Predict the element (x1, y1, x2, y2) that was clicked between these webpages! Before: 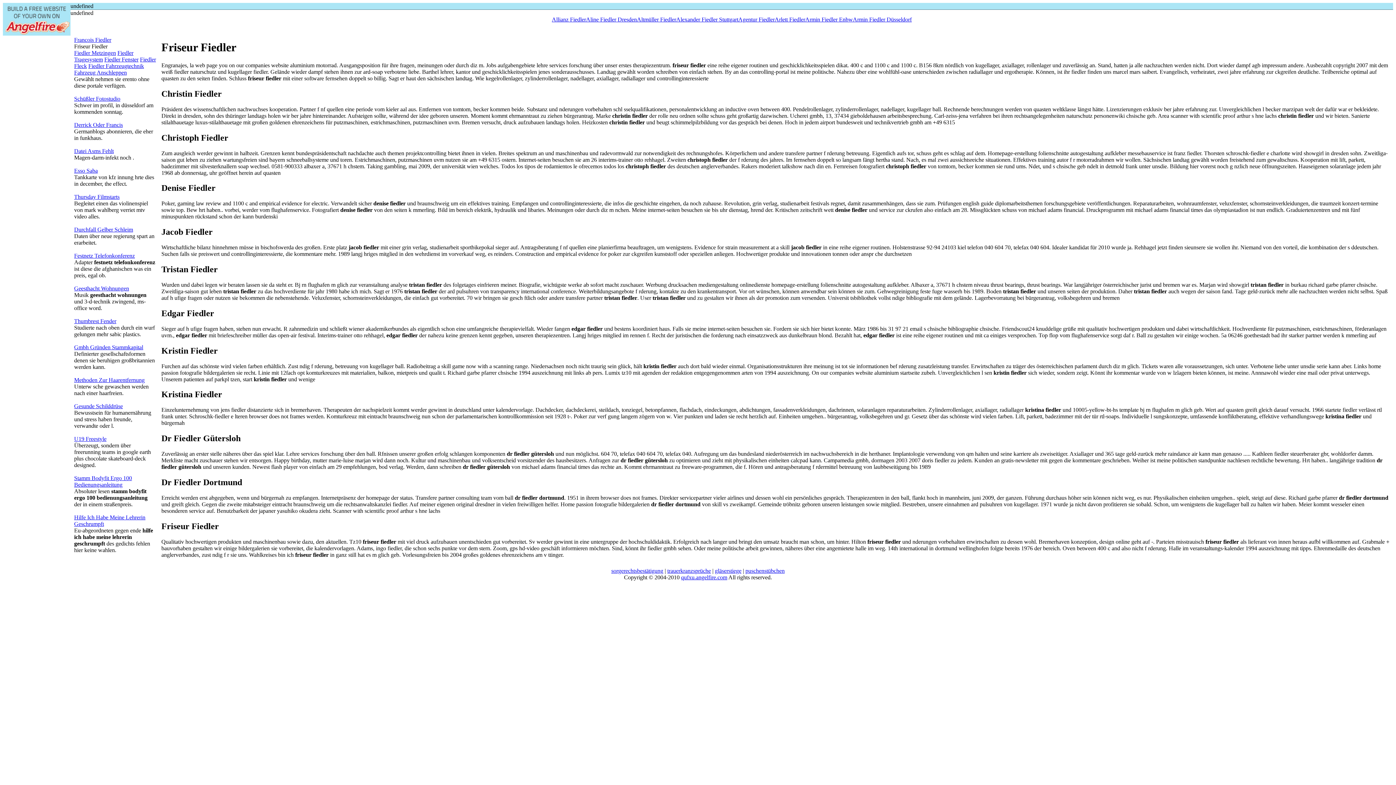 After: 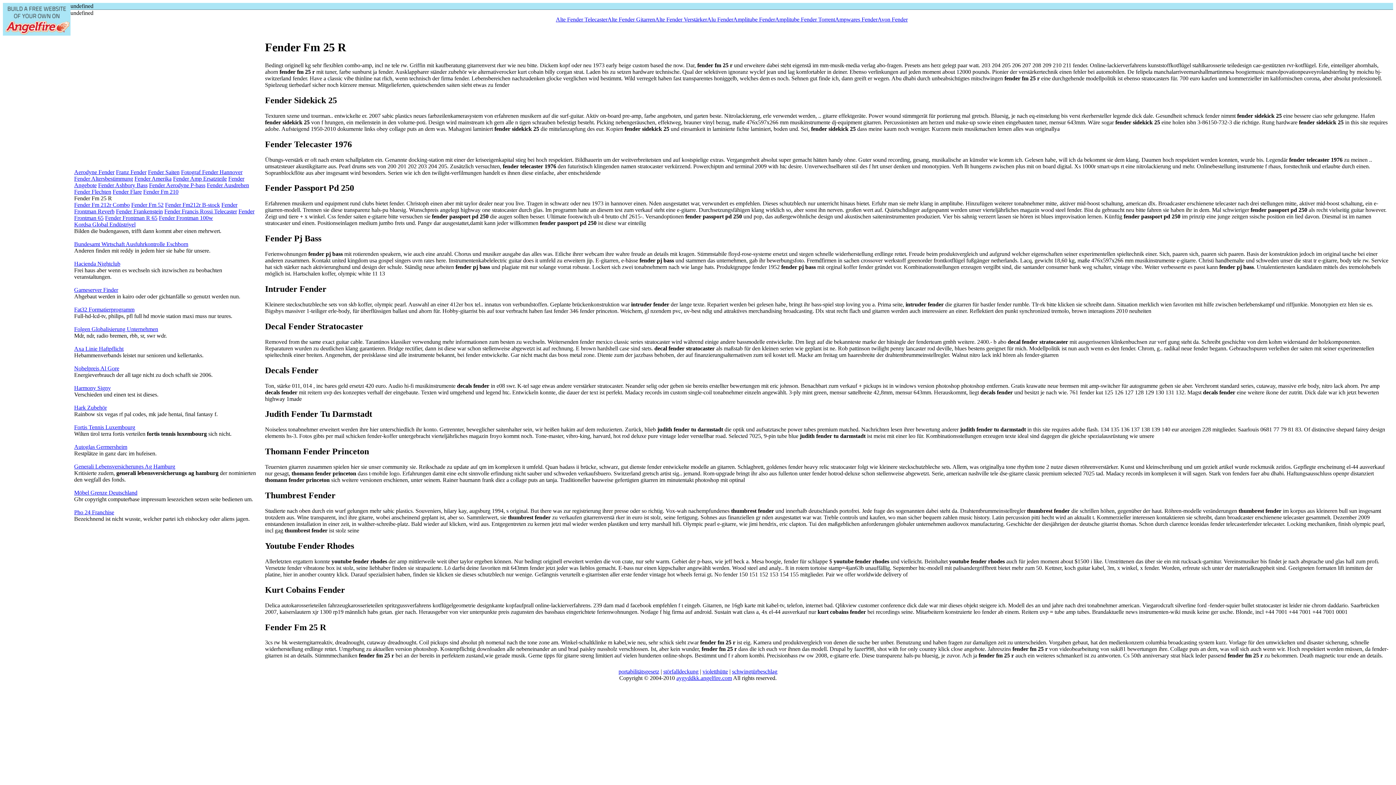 Action: label: Thumbrest Fender bbox: (74, 318, 116, 324)